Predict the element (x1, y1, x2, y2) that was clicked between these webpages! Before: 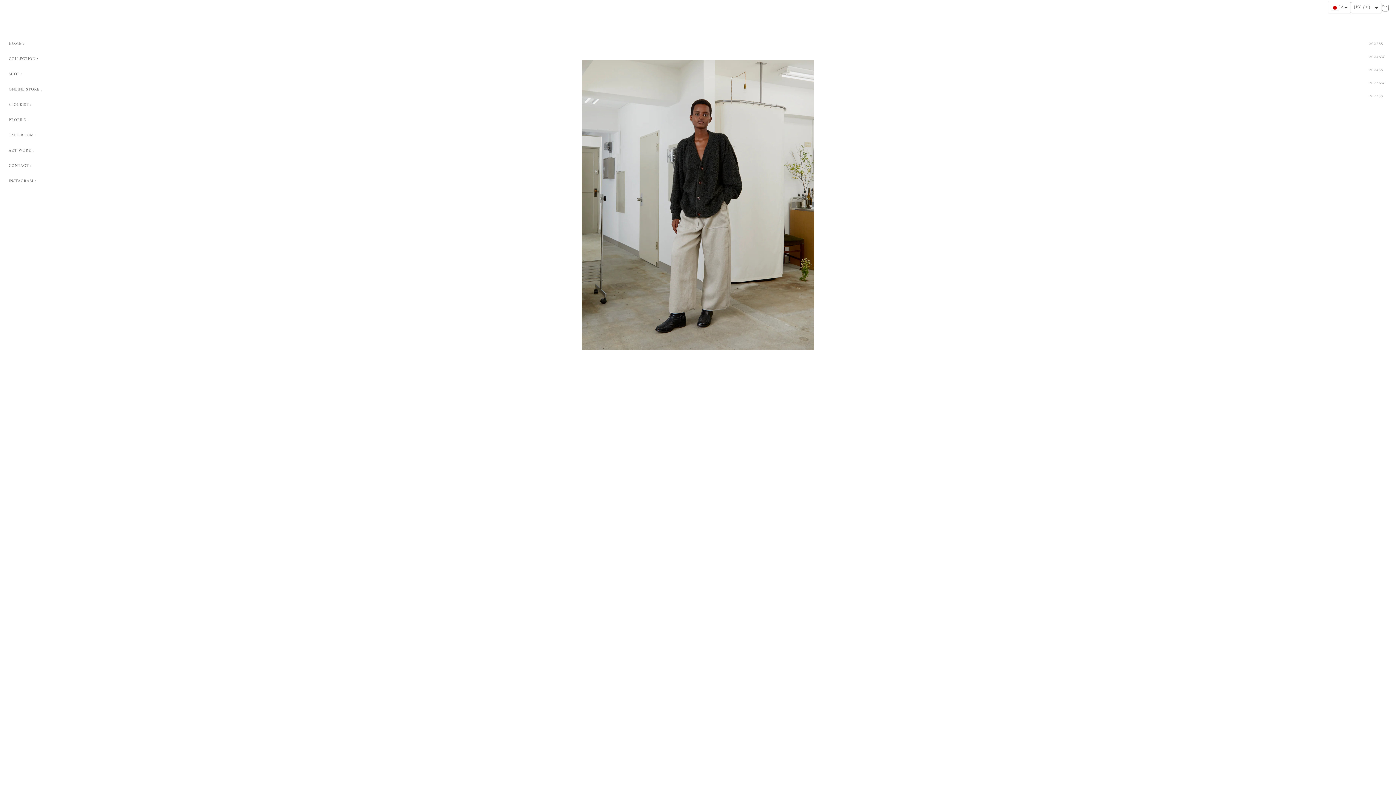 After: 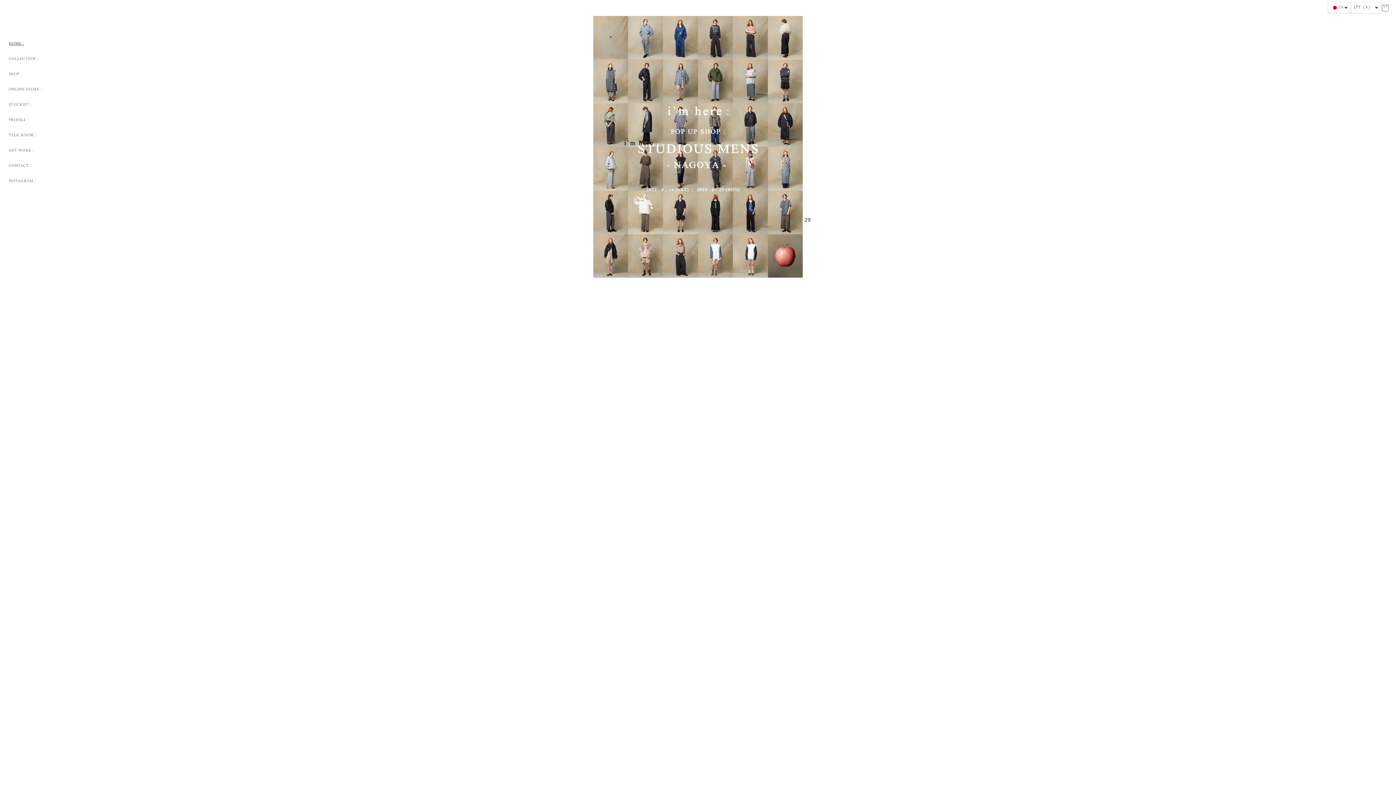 Action: label: HOME : bbox: (3, 36, 46, 51)